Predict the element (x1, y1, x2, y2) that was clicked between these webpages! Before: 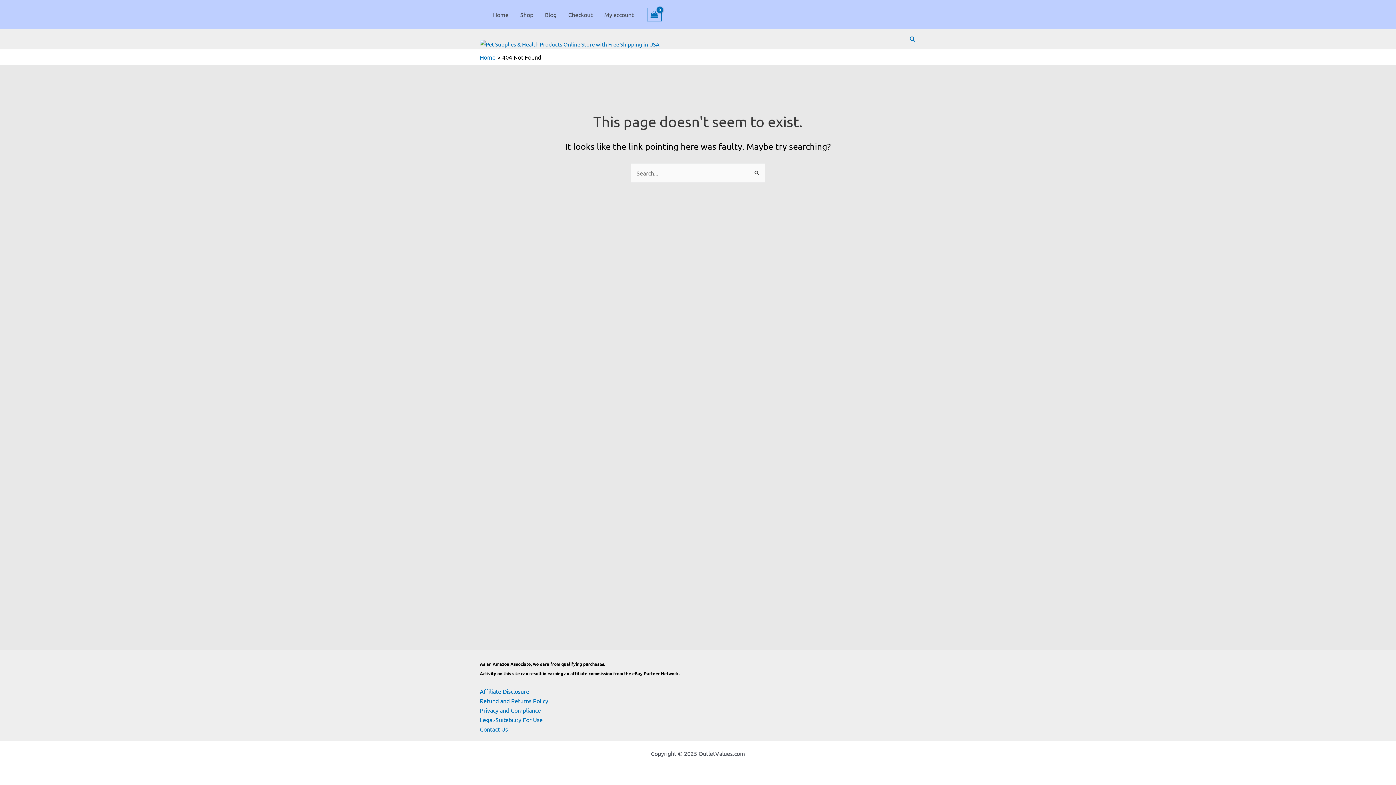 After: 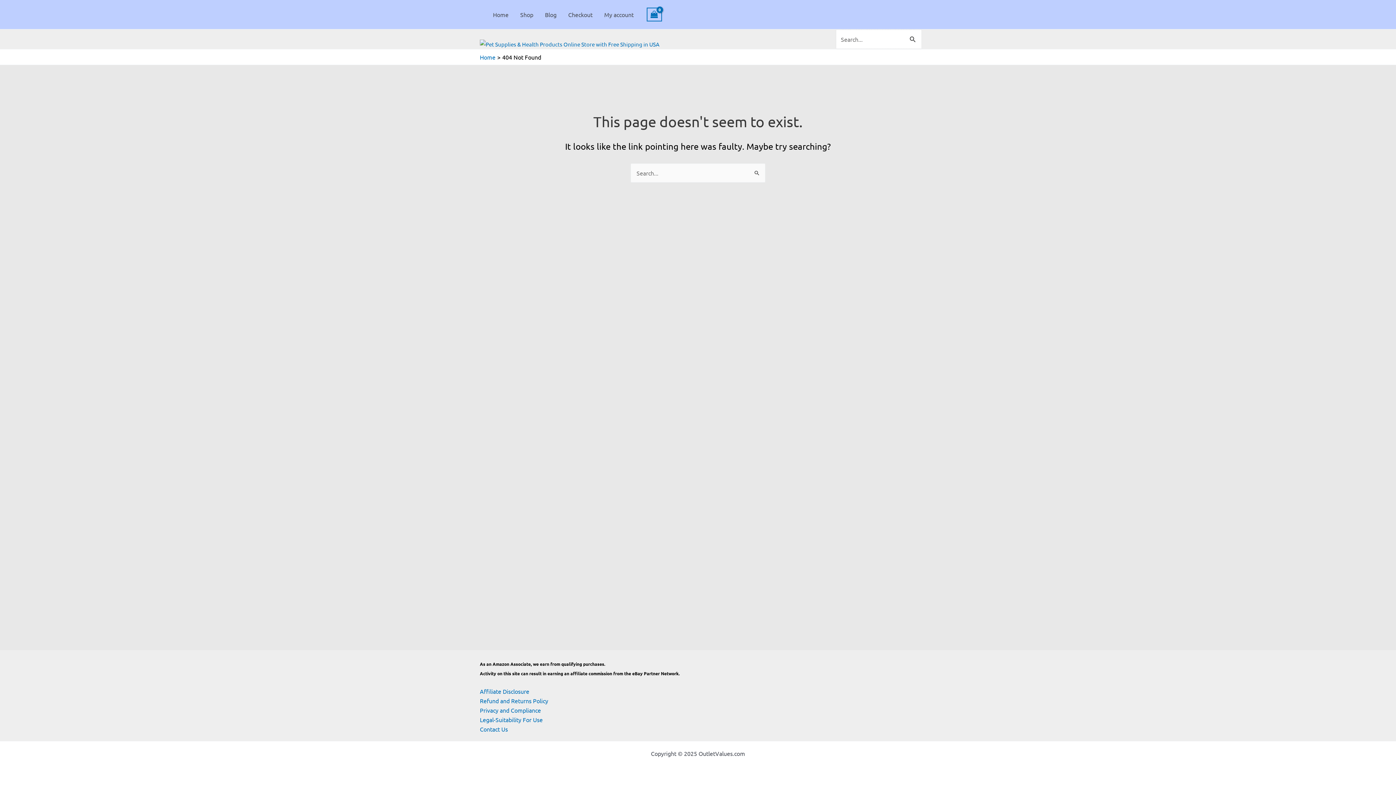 Action: label: Search button bbox: (909, 34, 916, 43)